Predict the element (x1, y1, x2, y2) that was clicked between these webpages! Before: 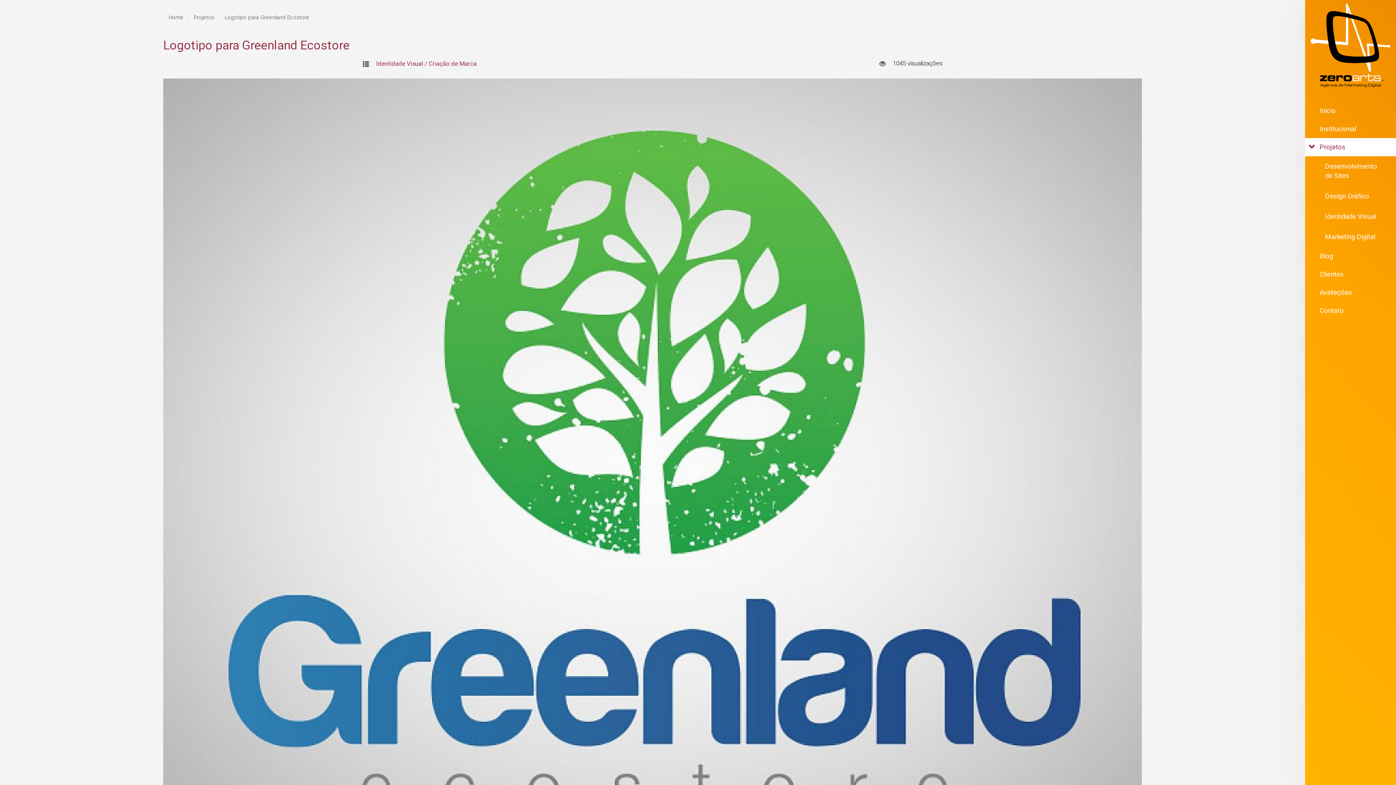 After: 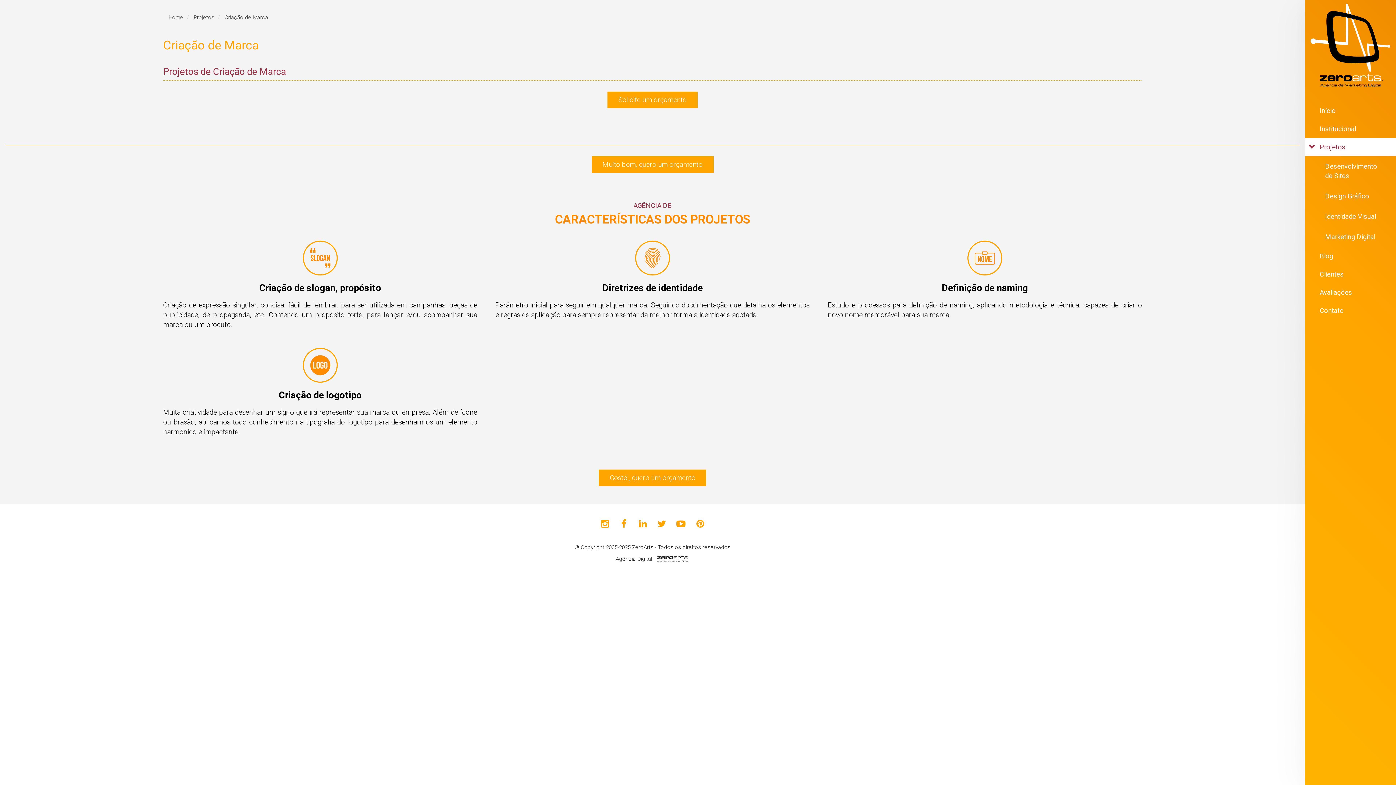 Action: bbox: (428, 59, 476, 67) label: Criação de Marca